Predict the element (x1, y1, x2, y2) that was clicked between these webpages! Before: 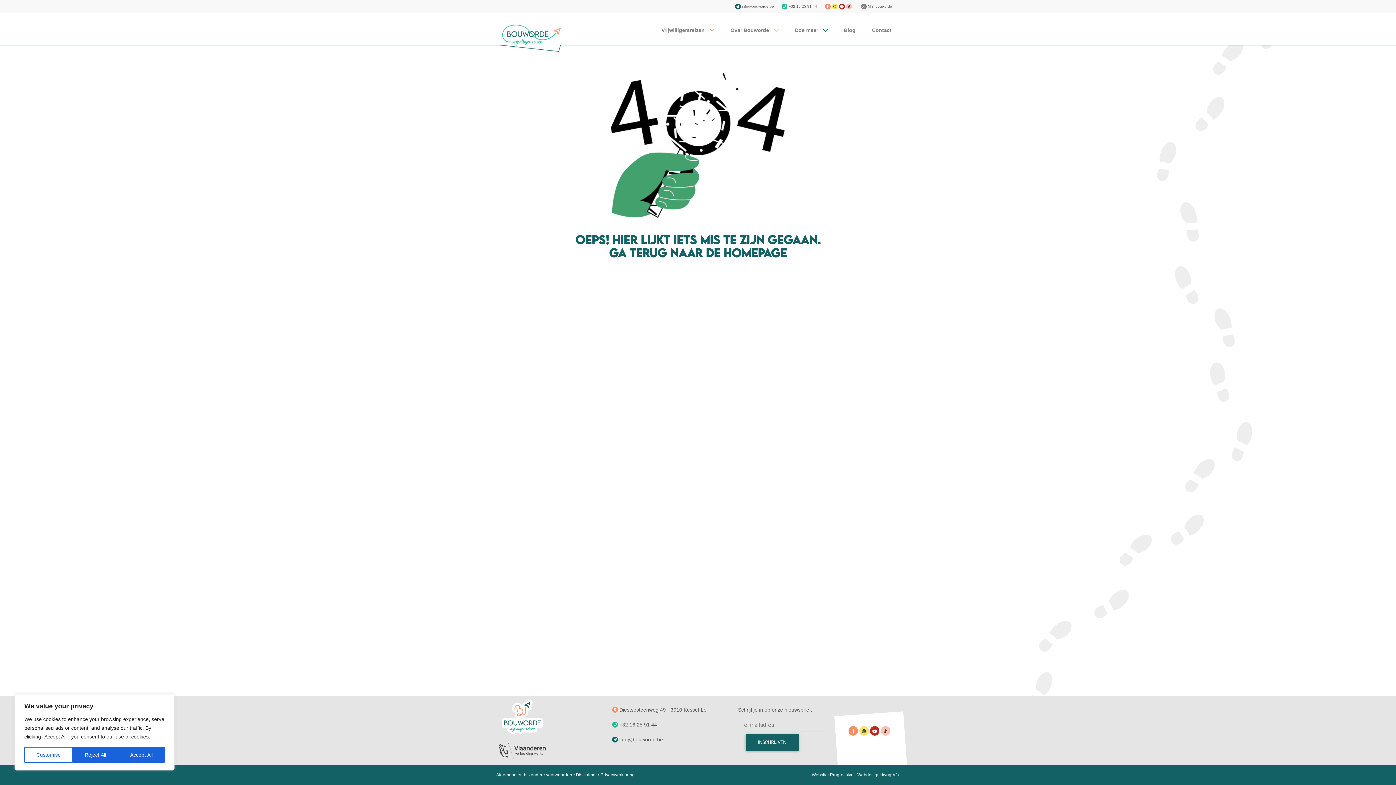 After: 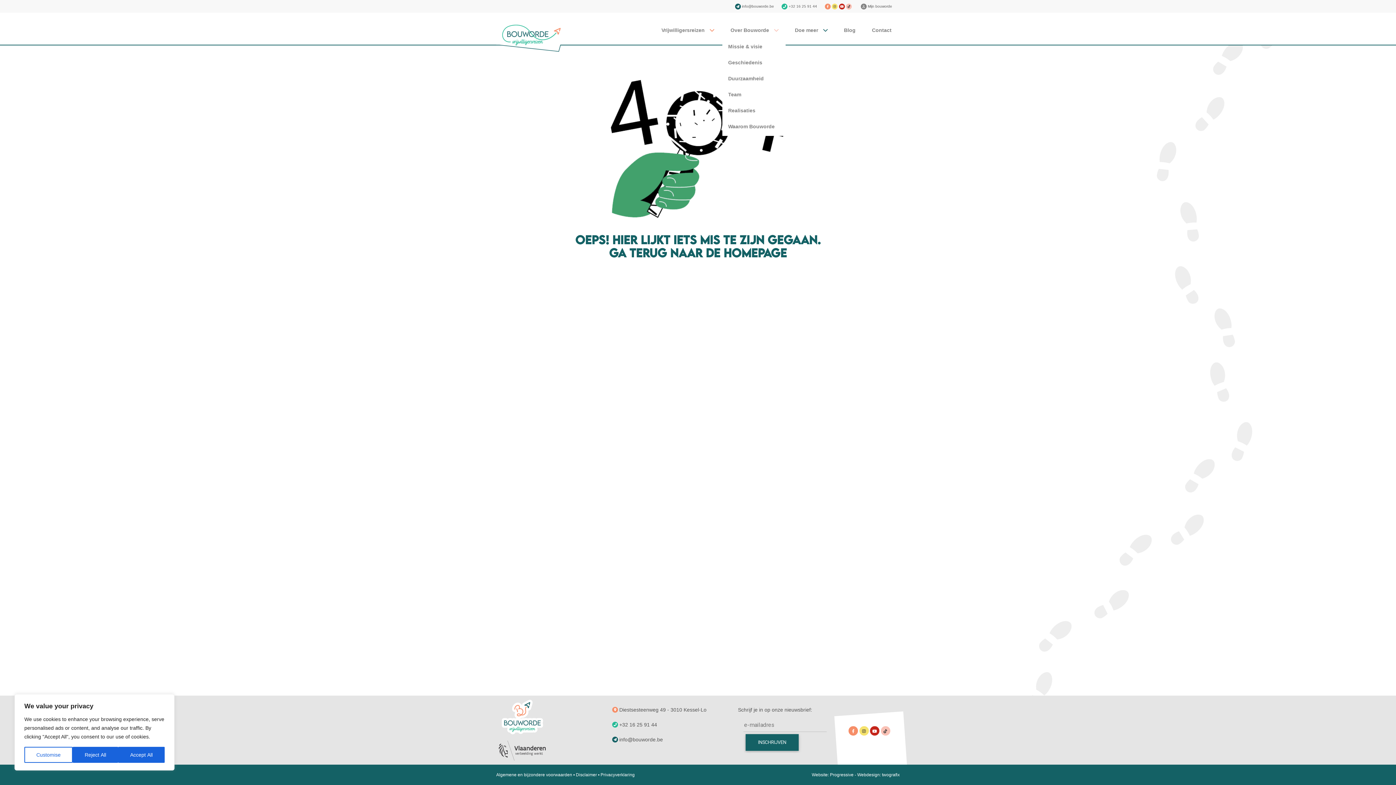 Action: label: Over Bouworde  bbox: (722, 12, 786, 44)